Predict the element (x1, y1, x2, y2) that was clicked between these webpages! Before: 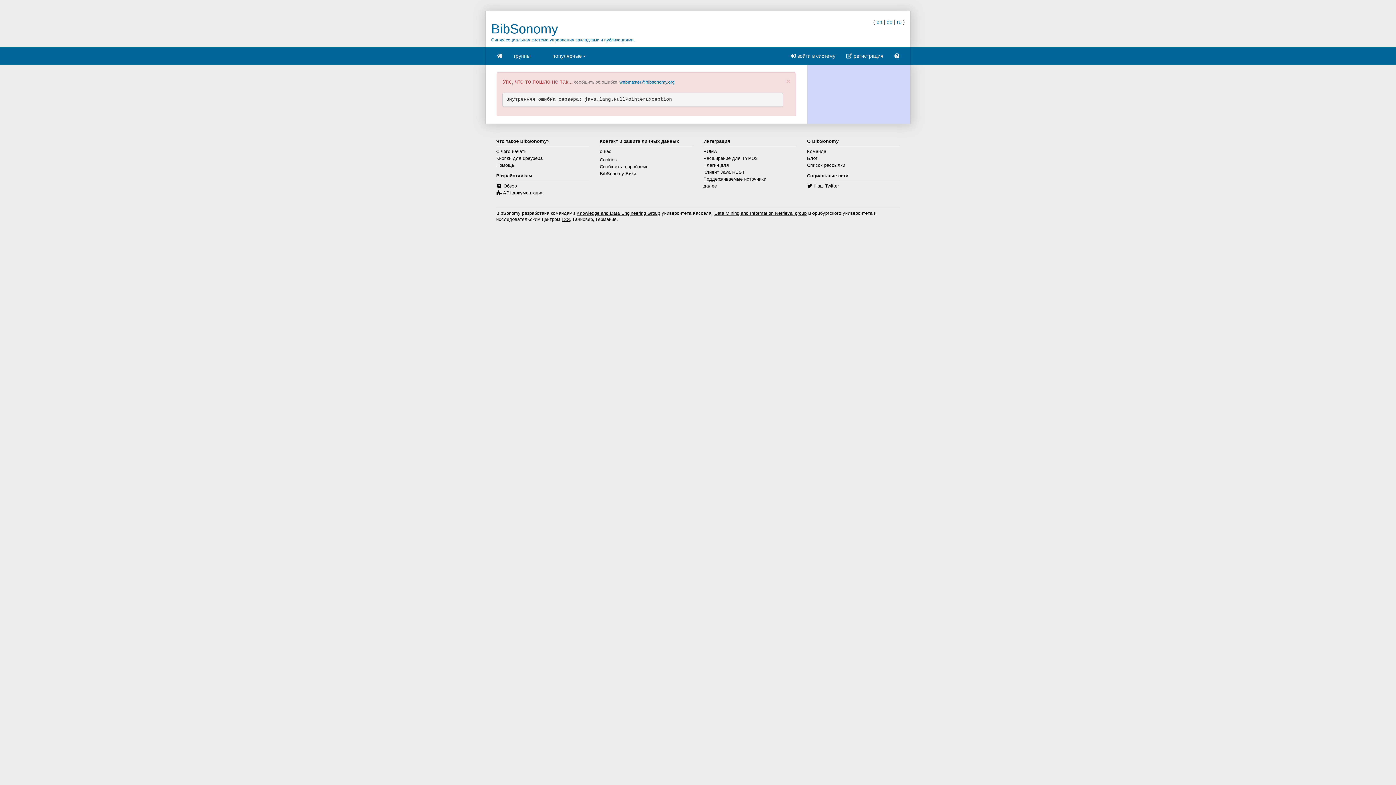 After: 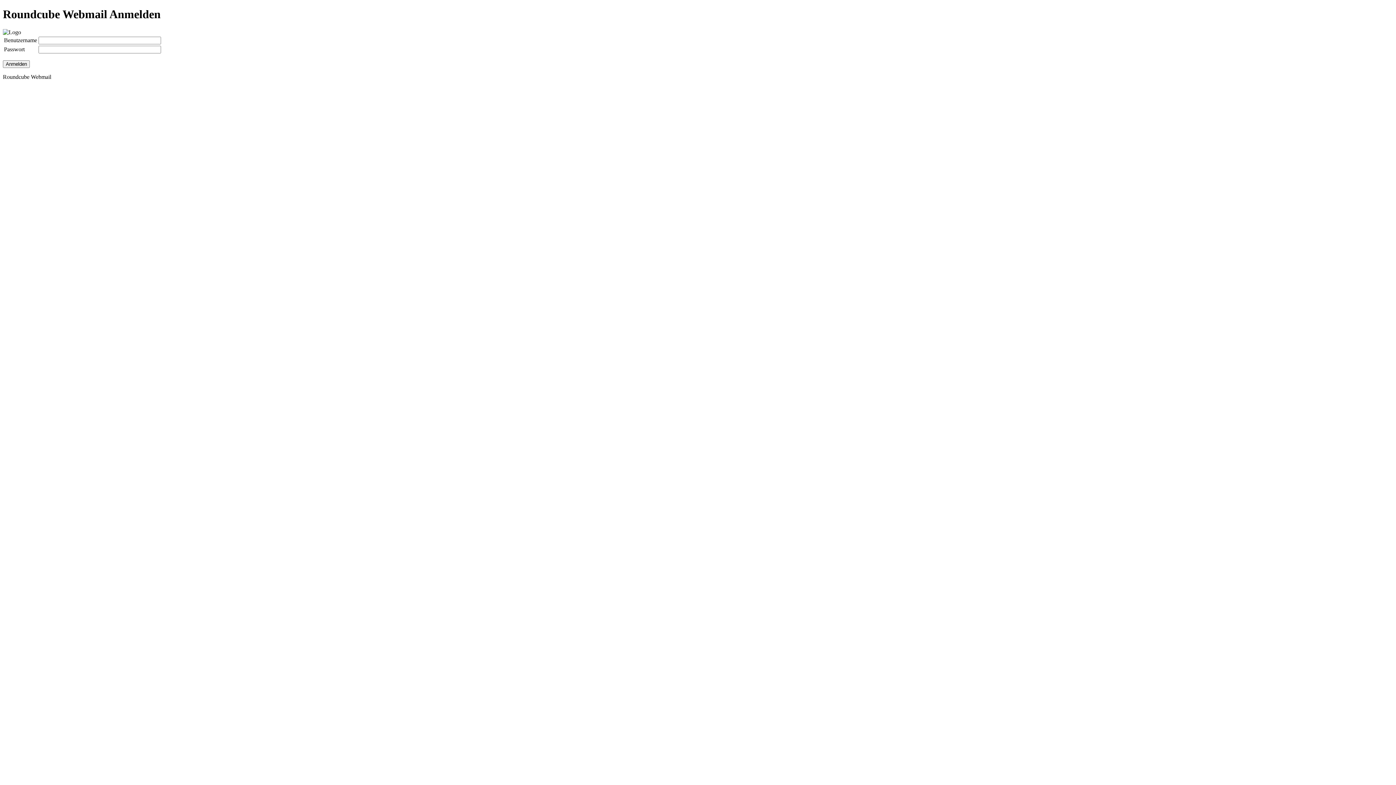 Action: label: Список рассылки bbox: (807, 162, 845, 168)